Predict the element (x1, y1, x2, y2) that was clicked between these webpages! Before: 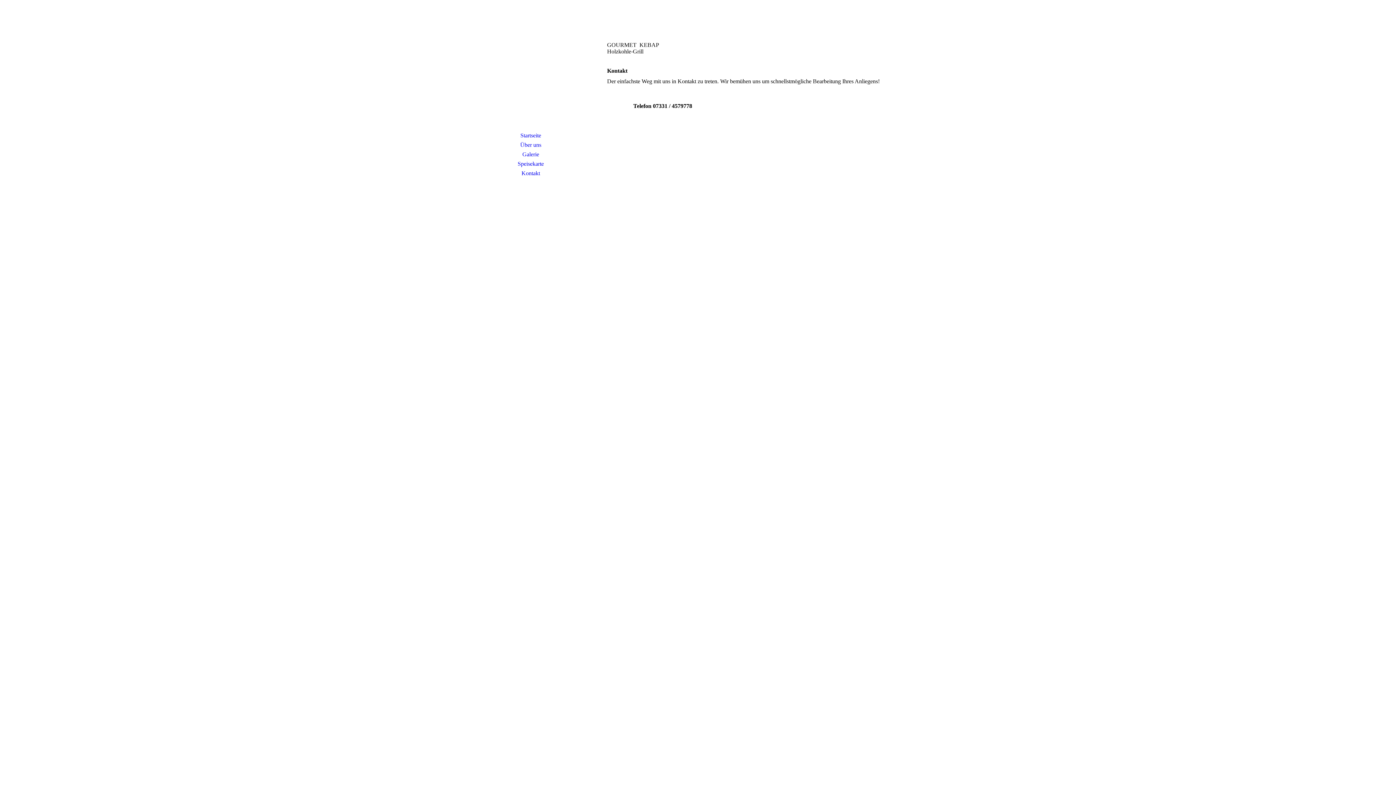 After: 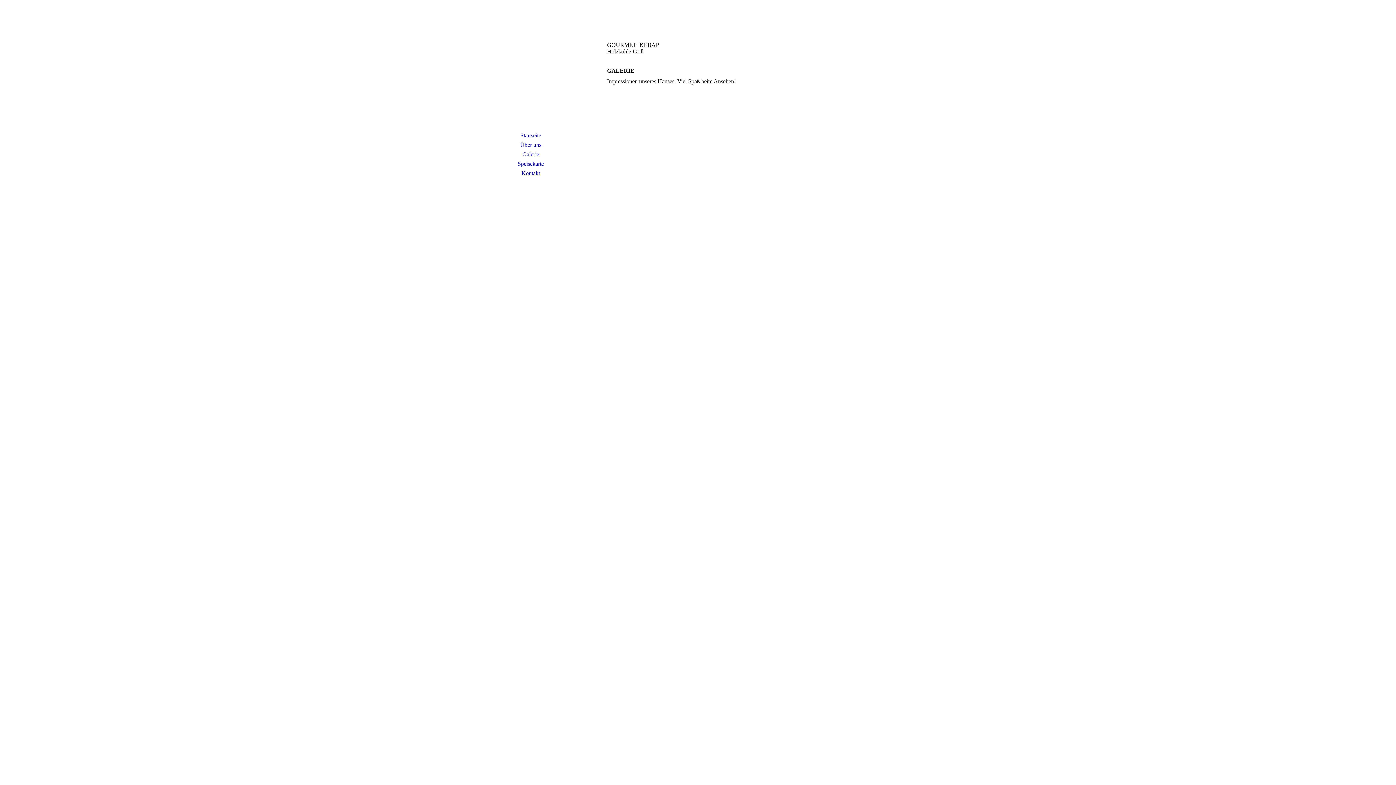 Action: label: Galerie bbox: (480, 149, 581, 159)